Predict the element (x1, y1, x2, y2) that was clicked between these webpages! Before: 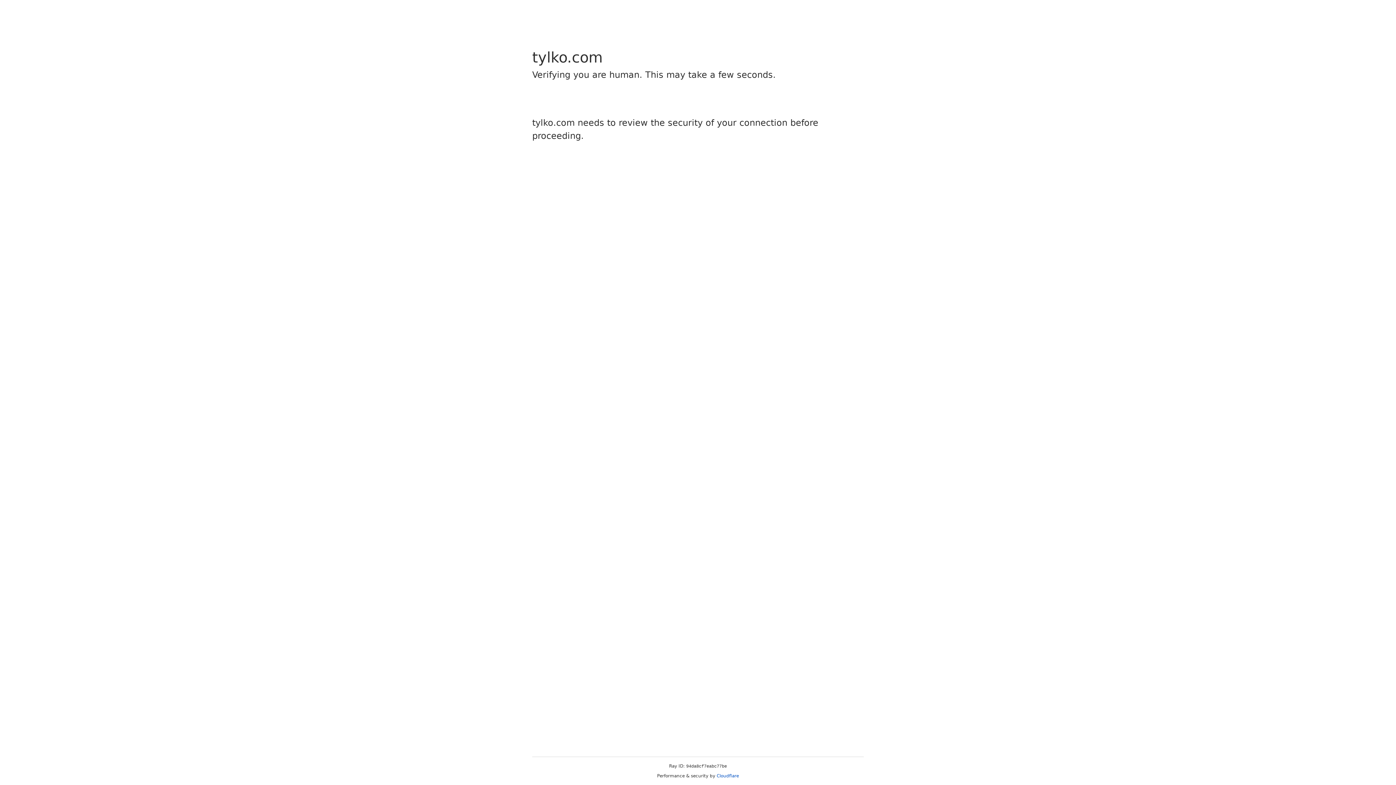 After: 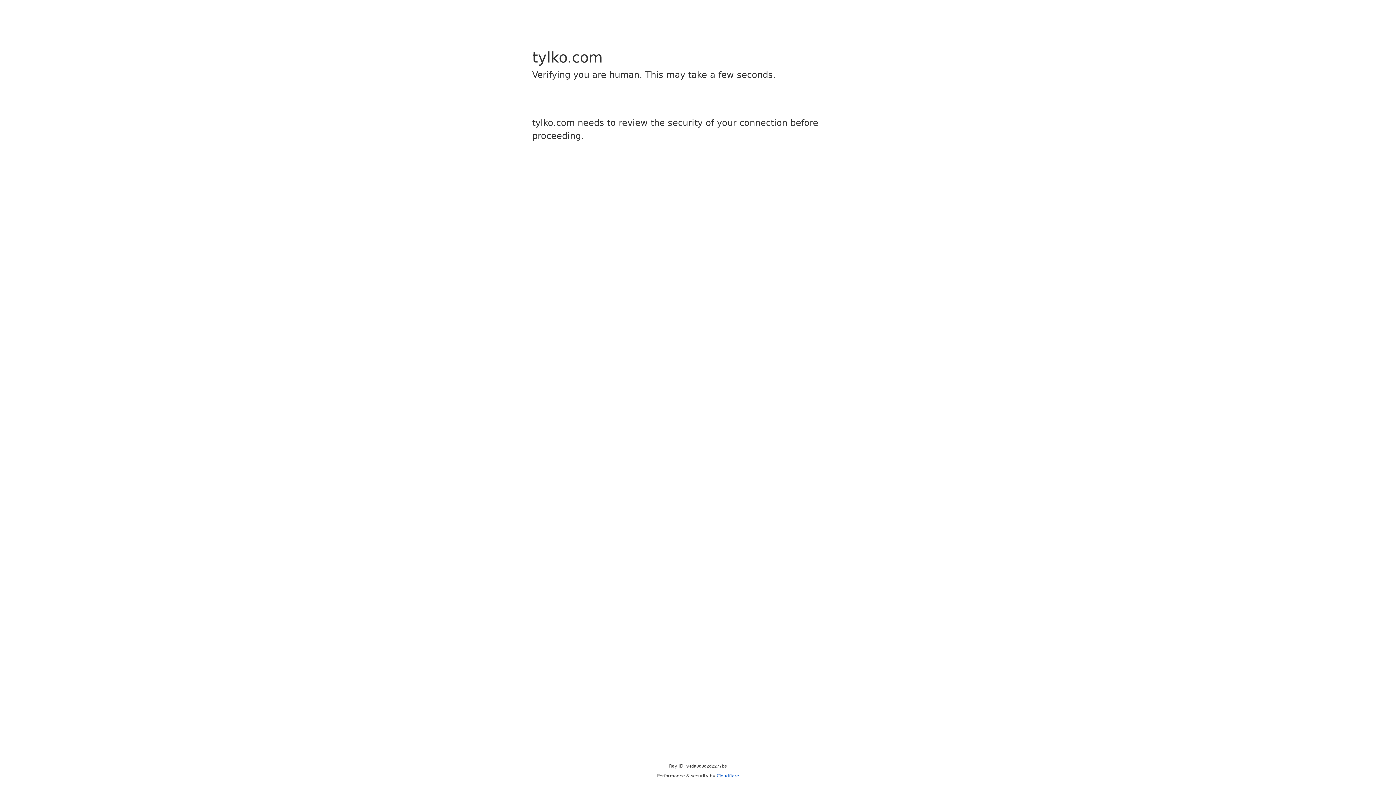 Action: label: Cloudflare bbox: (716, 773, 739, 778)